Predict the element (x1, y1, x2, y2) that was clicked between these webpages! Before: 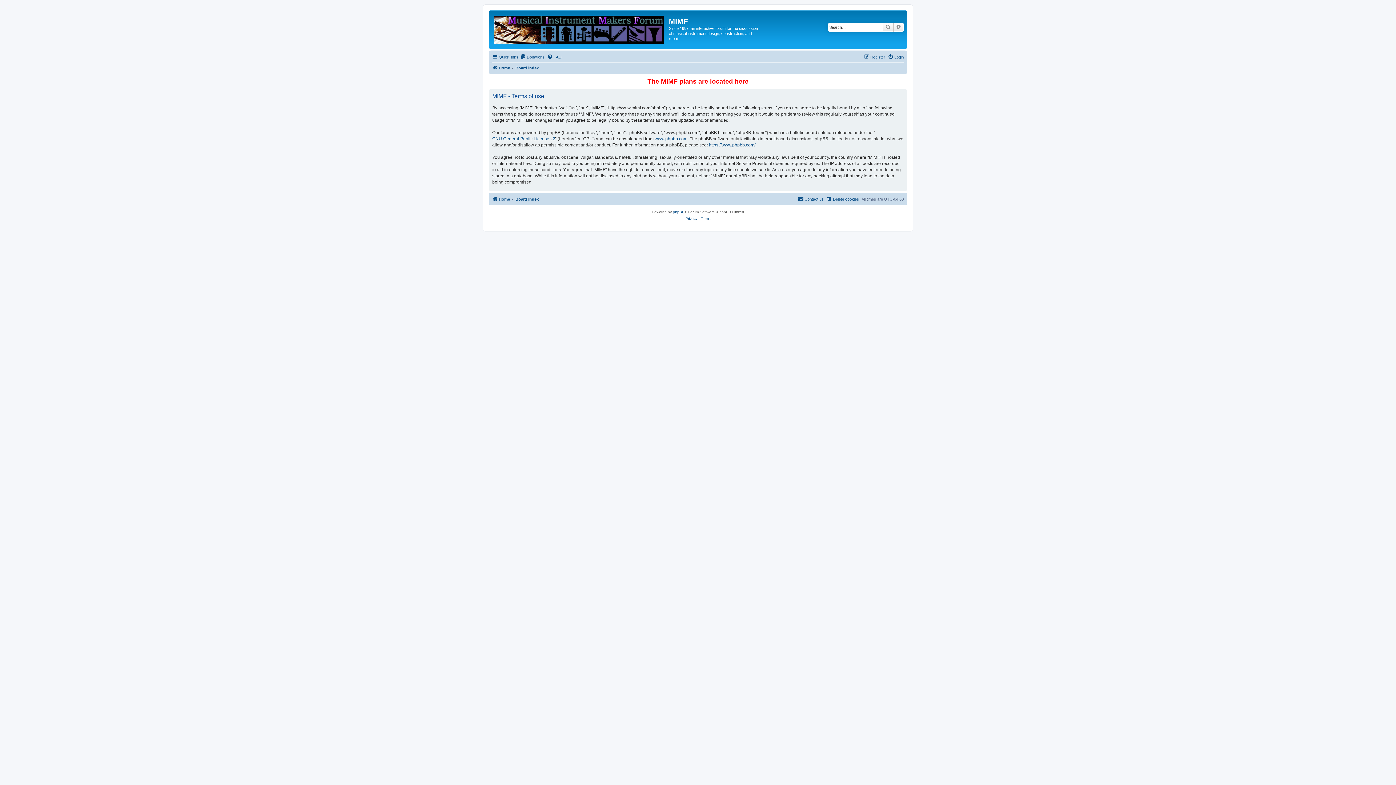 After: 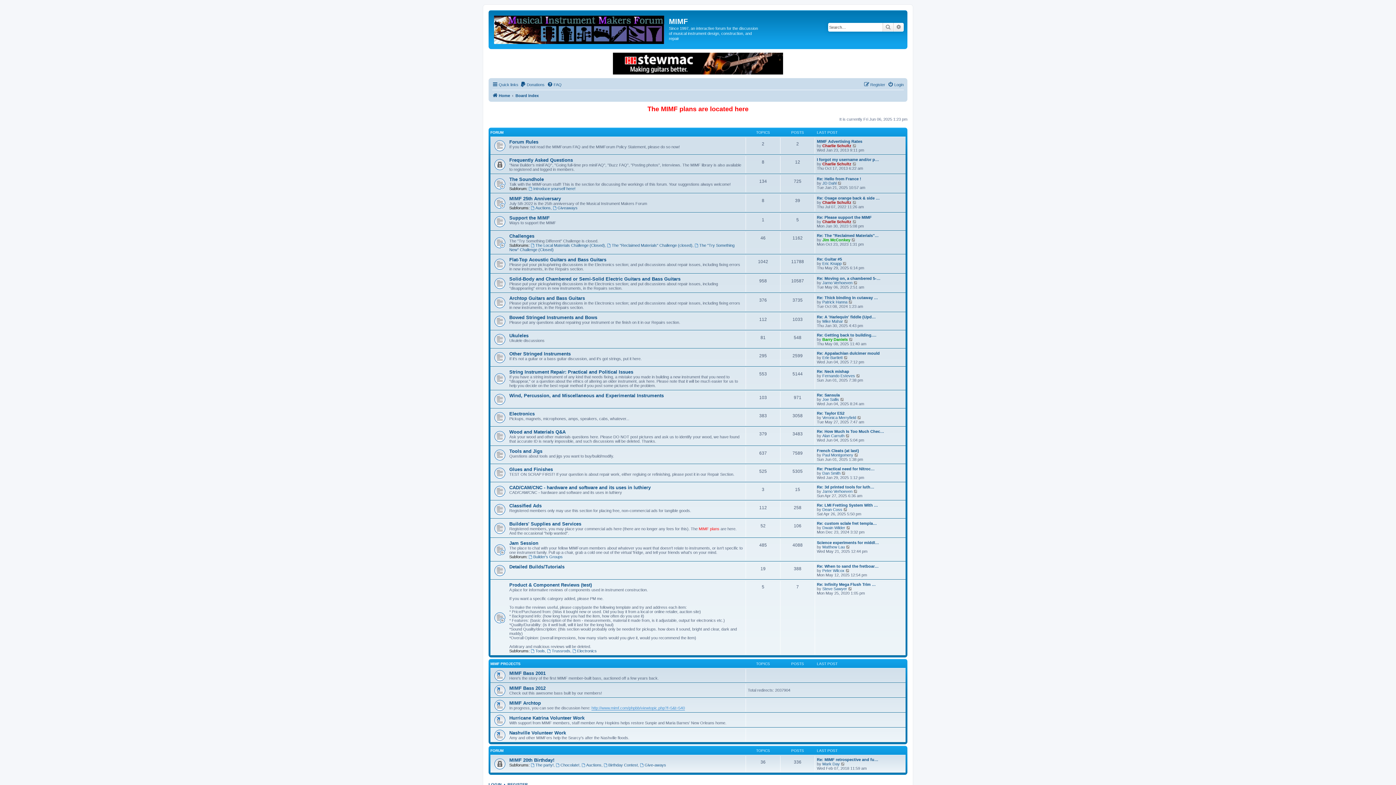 Action: label: Board index bbox: (515, 63, 538, 72)